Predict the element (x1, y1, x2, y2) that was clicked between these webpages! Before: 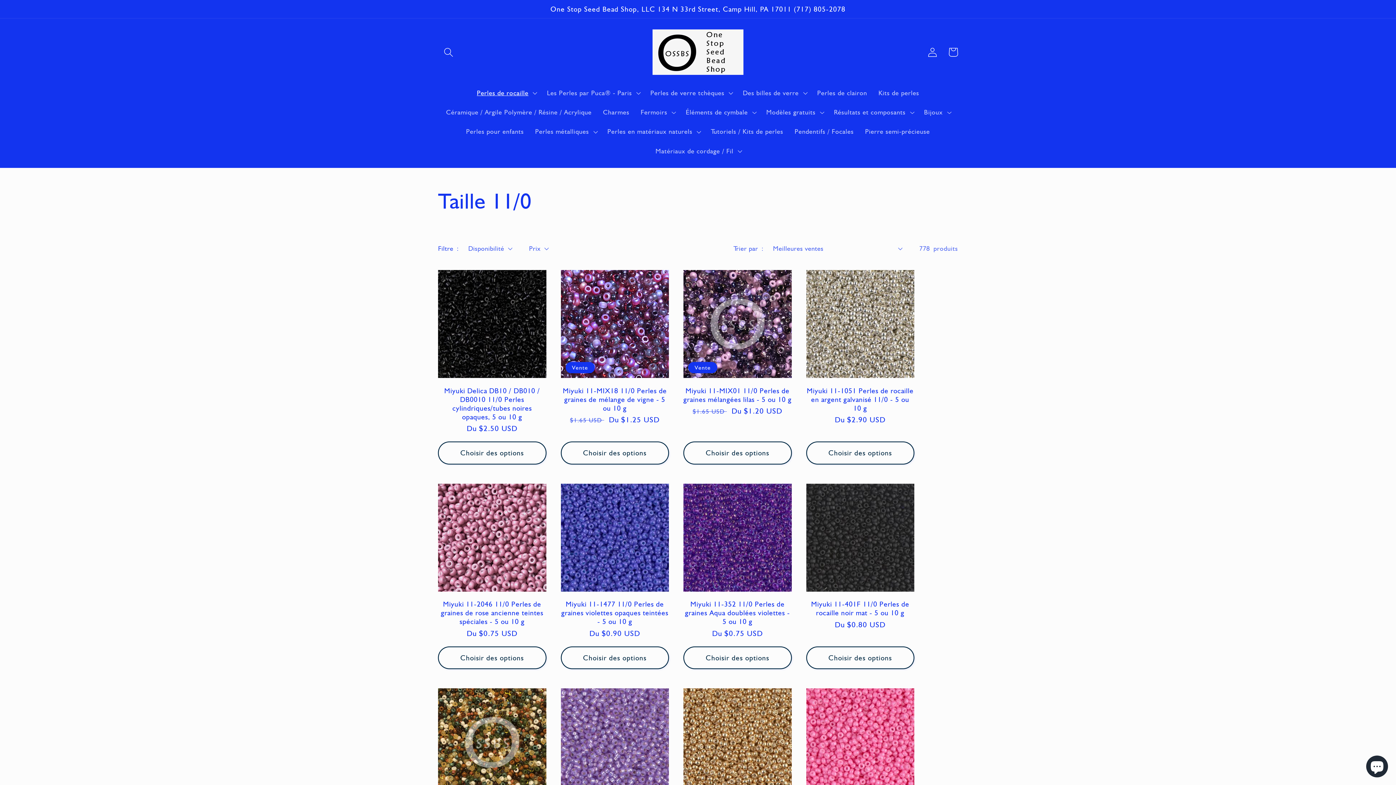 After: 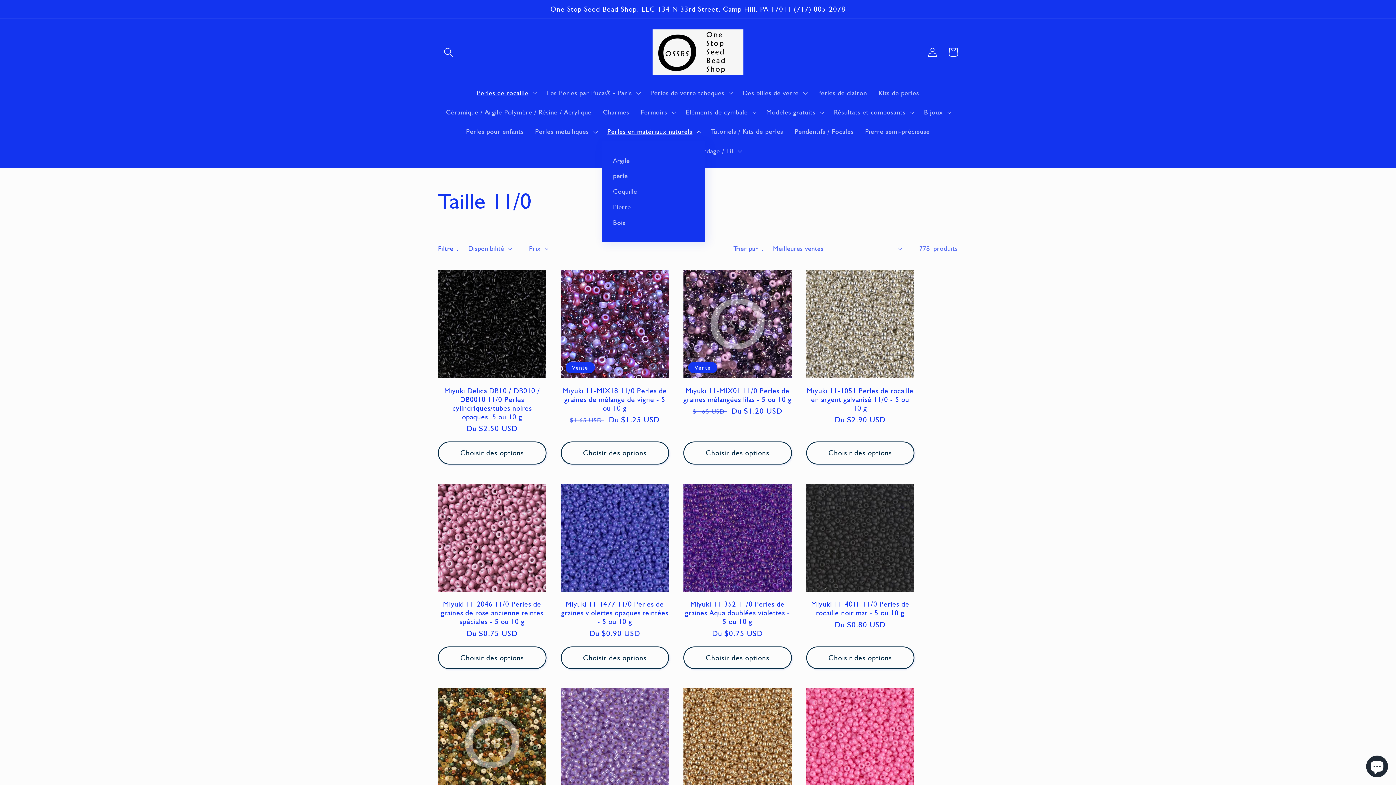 Action: label: Perles en matériaux naturels bbox: (601, 122, 705, 141)